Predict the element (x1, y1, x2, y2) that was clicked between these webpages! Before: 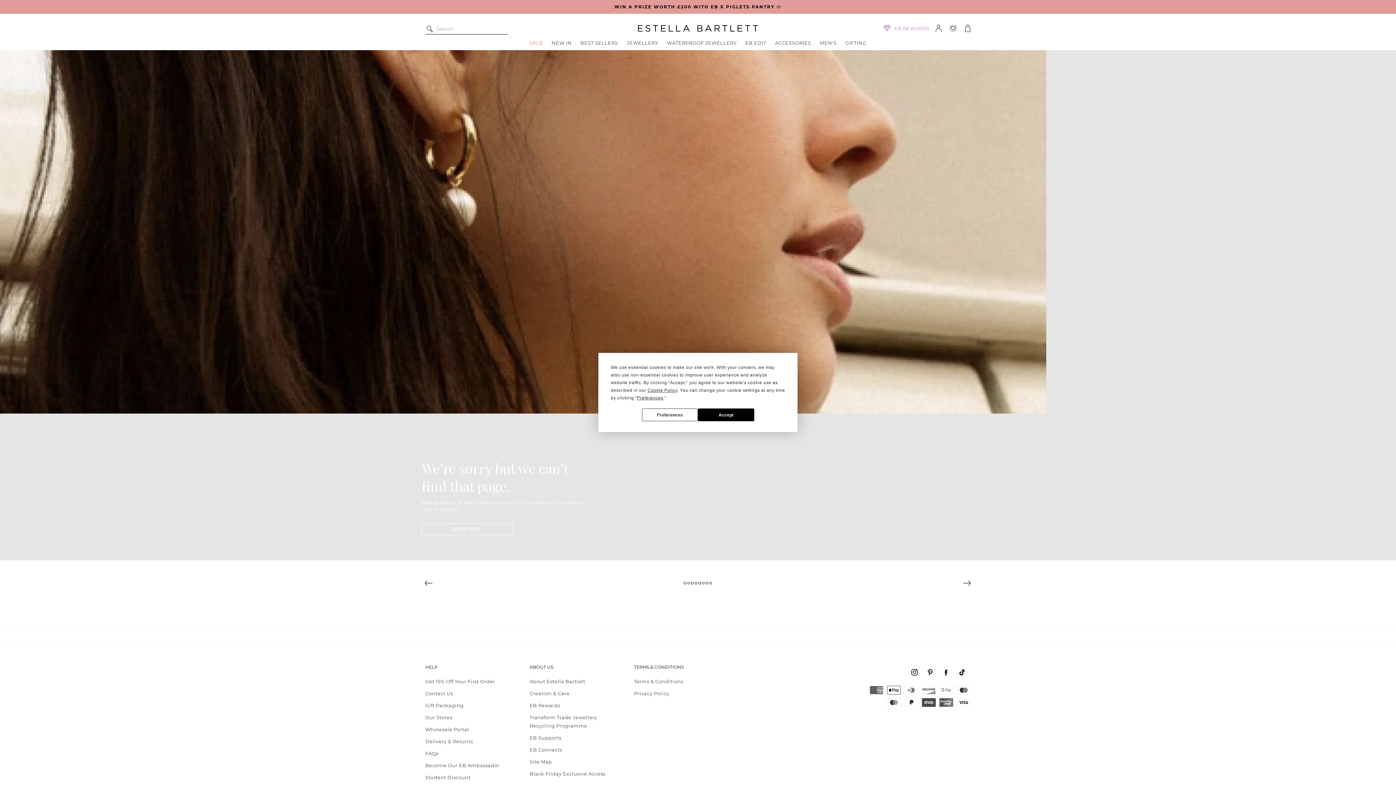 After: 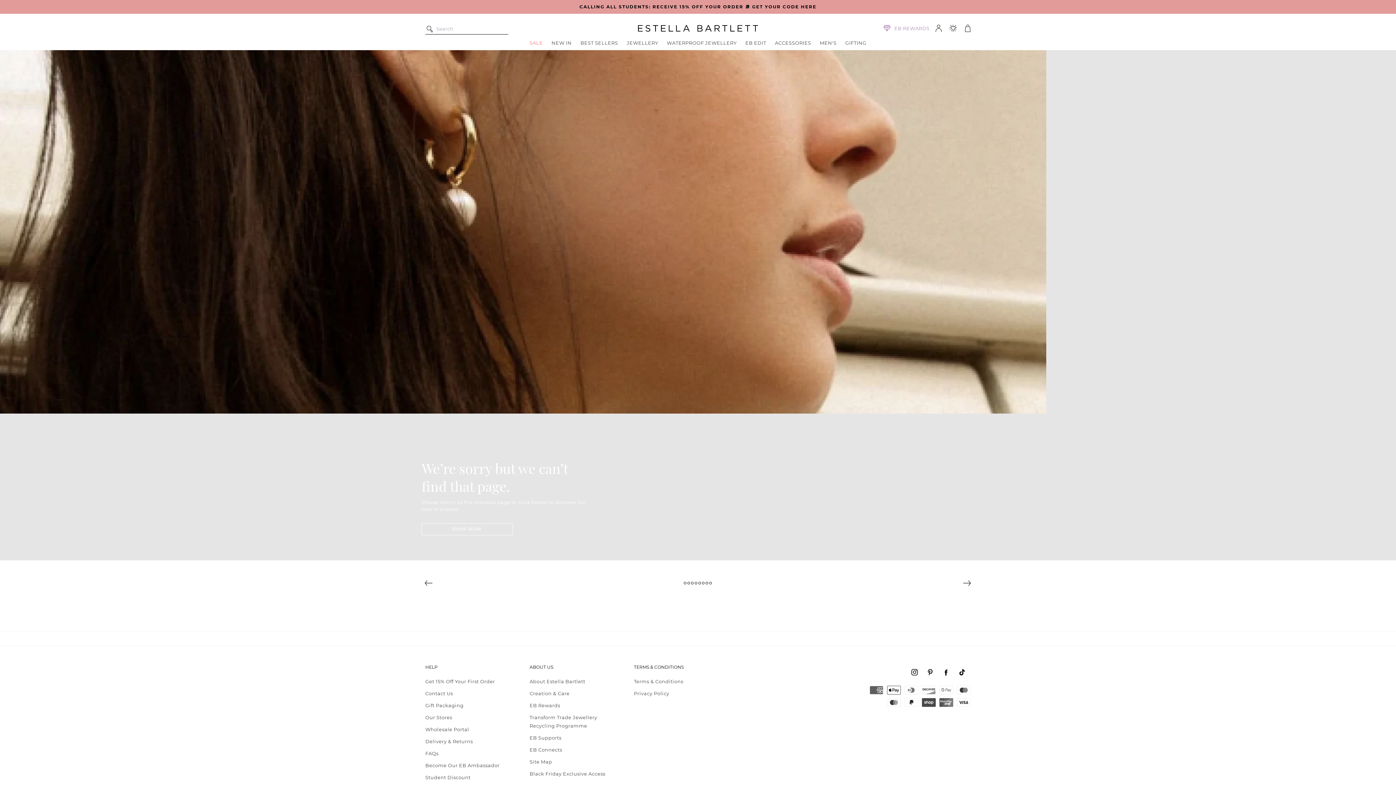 Action: bbox: (698, 408, 754, 421) label: Accept